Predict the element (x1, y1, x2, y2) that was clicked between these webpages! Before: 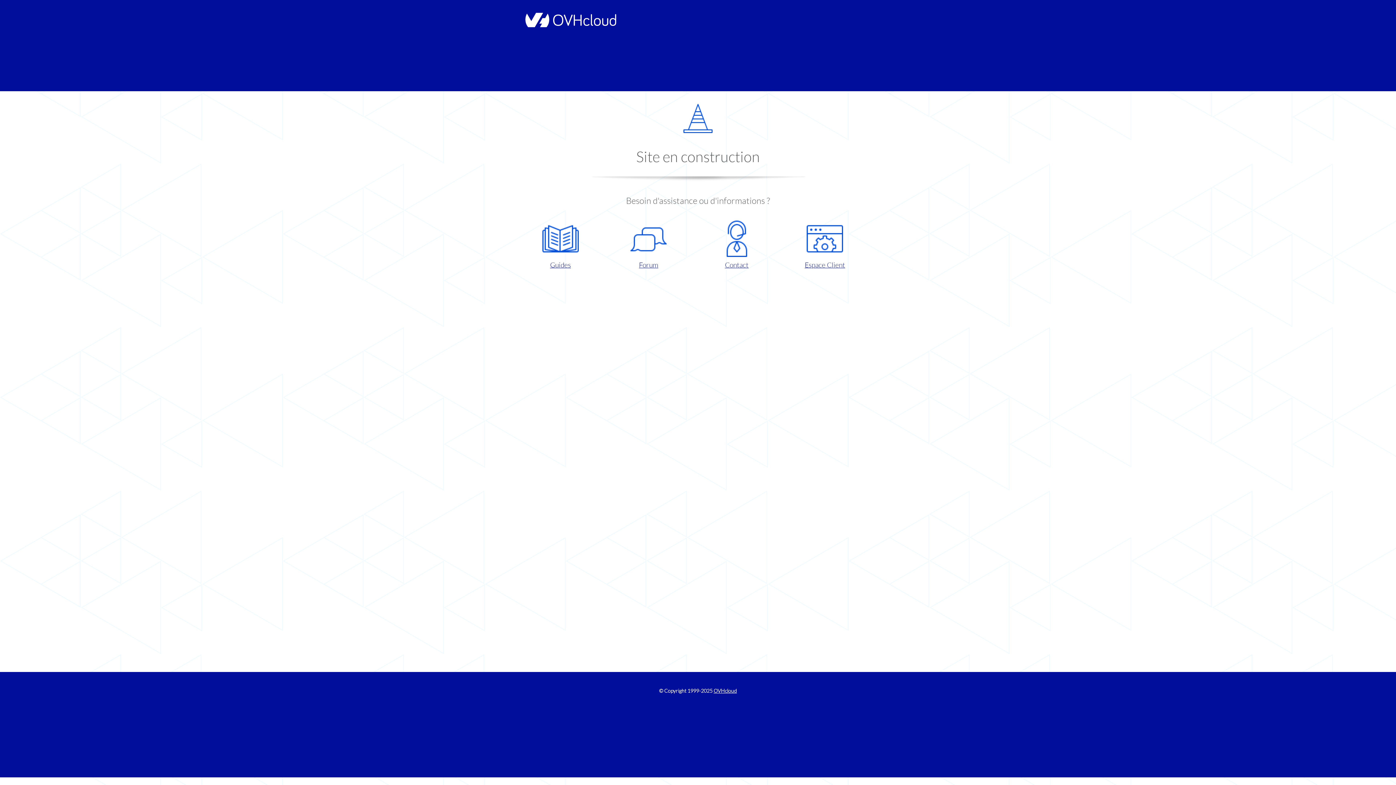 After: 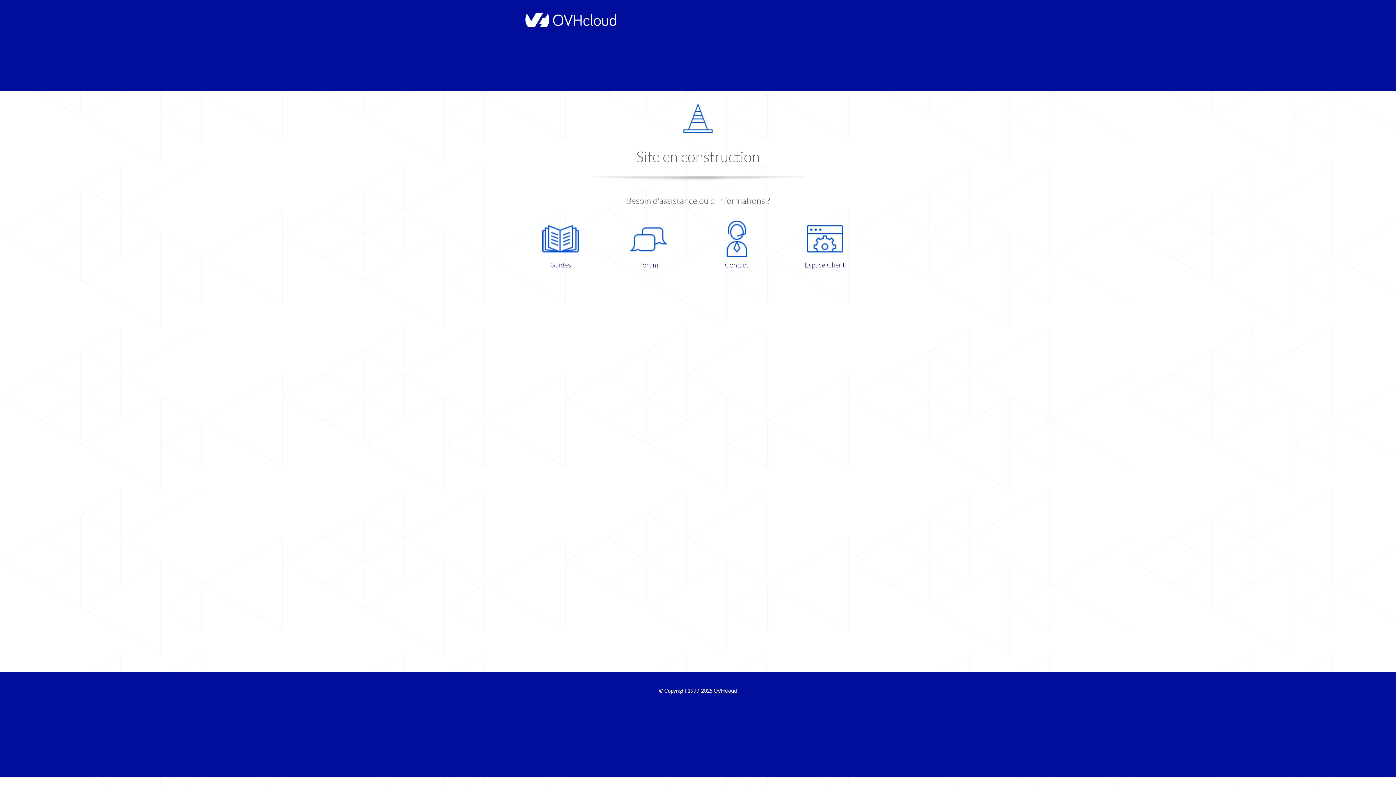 Action: label: Guides bbox: (521, 220, 599, 270)